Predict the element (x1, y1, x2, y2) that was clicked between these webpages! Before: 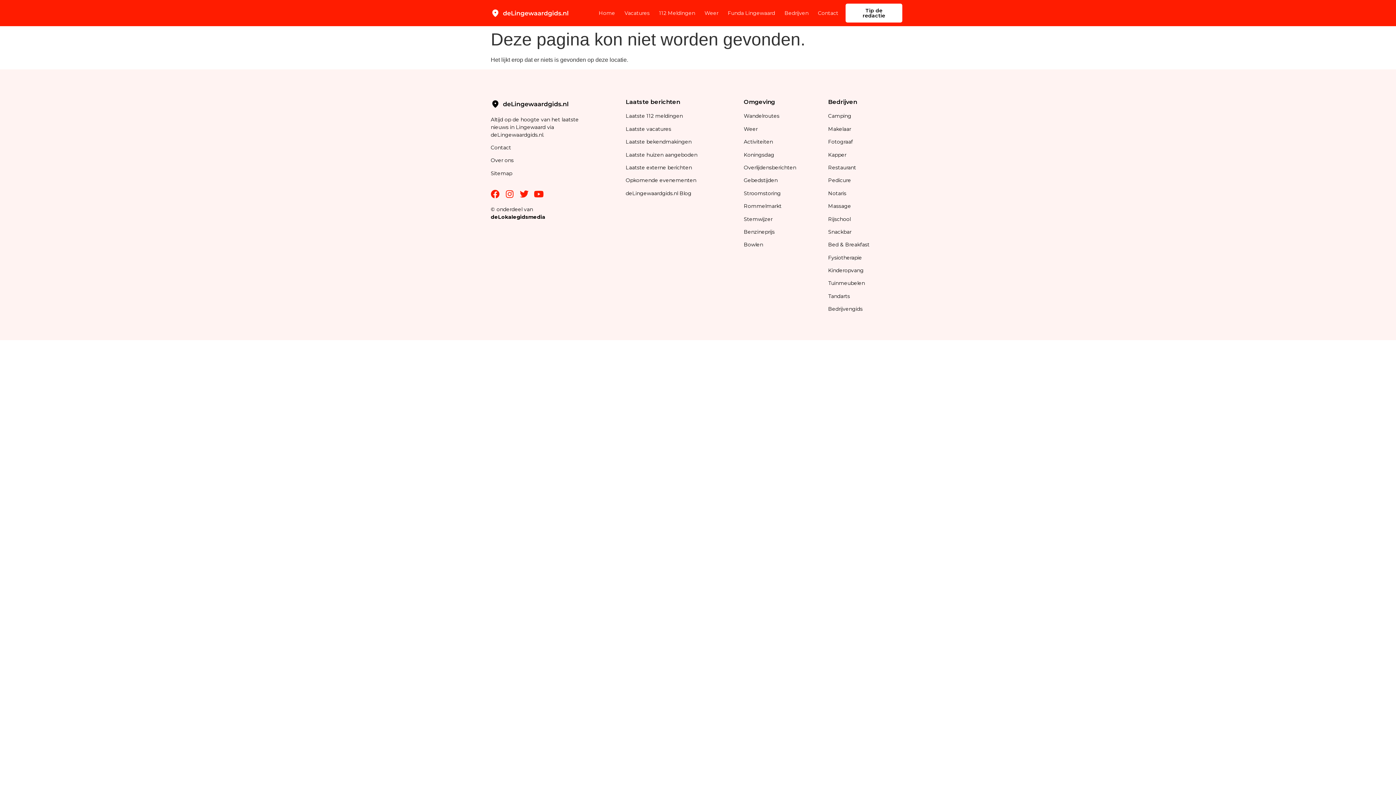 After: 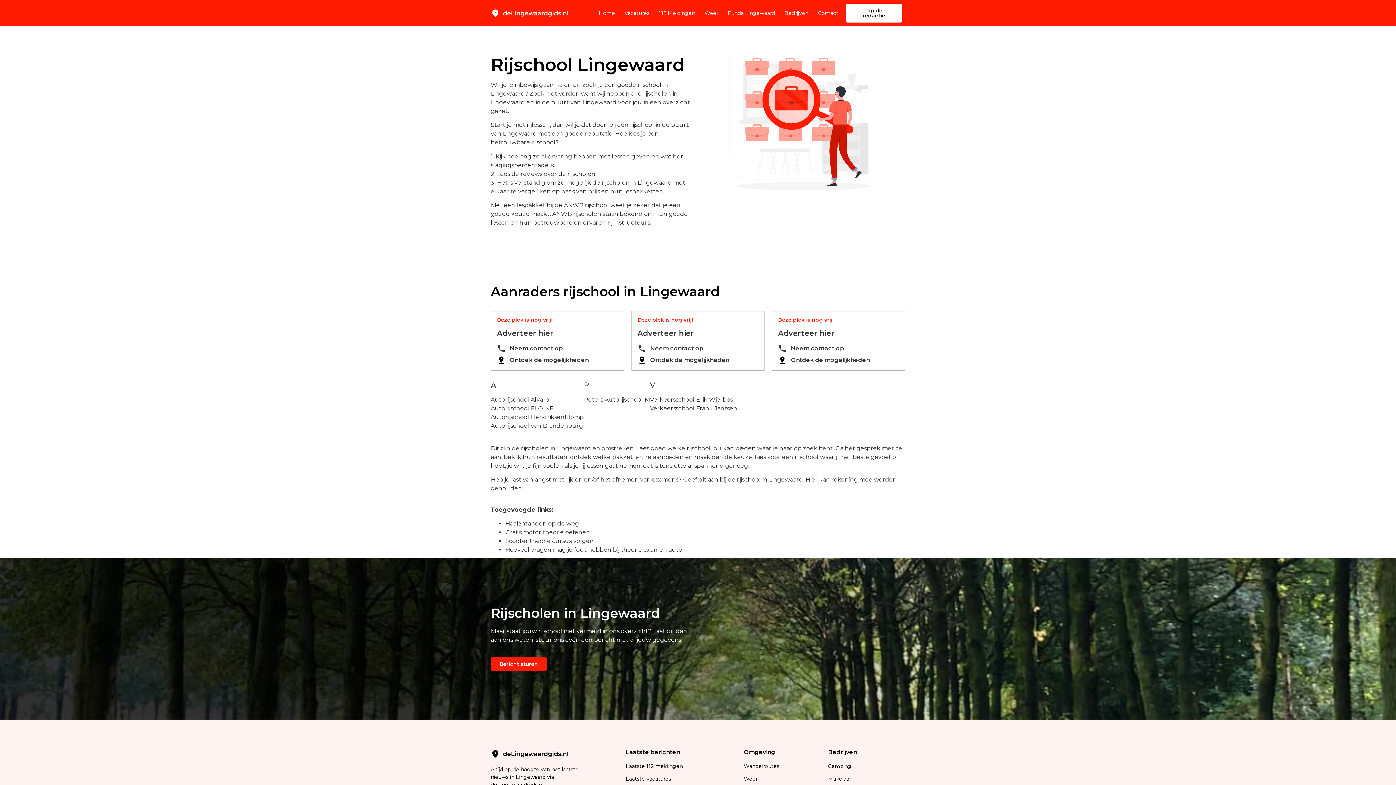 Action: bbox: (828, 215, 850, 222) label: Rijschool